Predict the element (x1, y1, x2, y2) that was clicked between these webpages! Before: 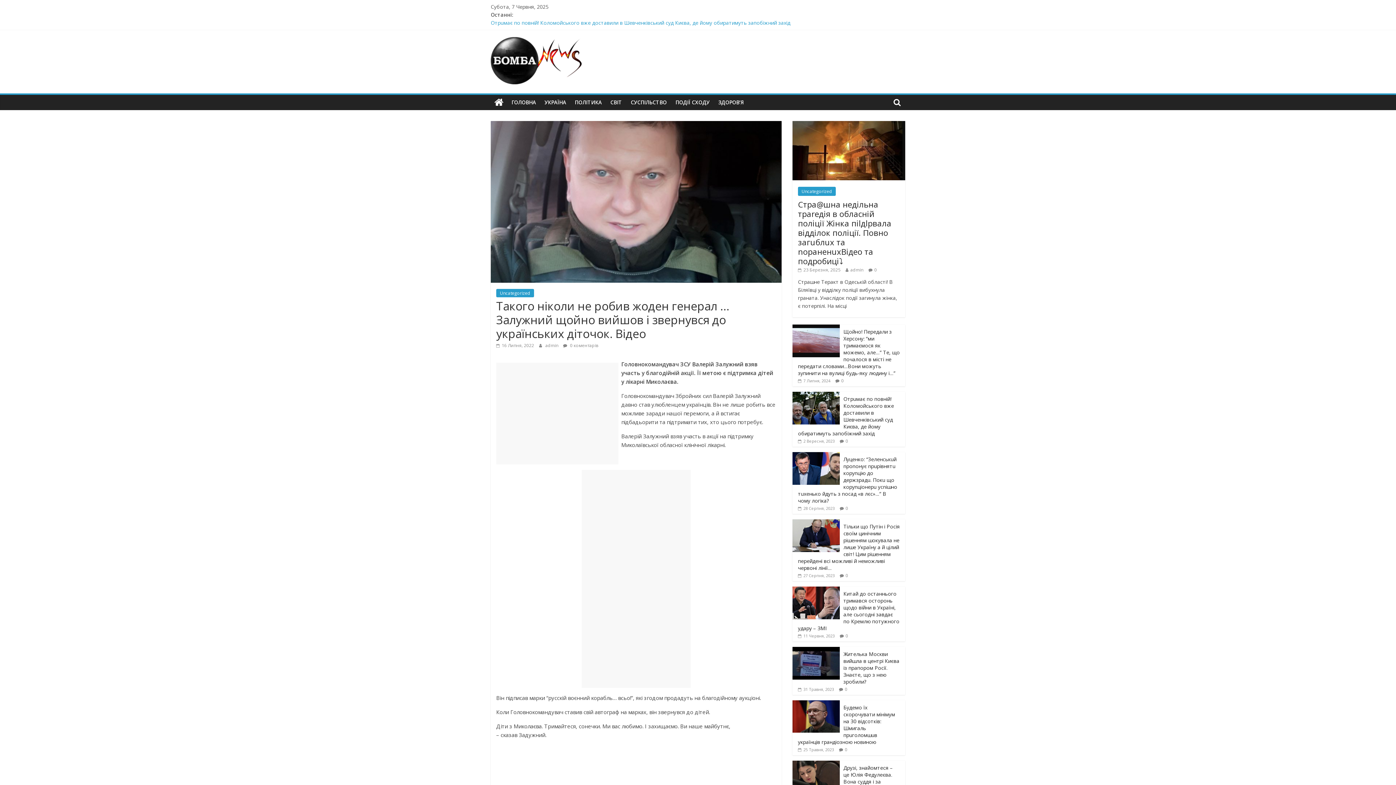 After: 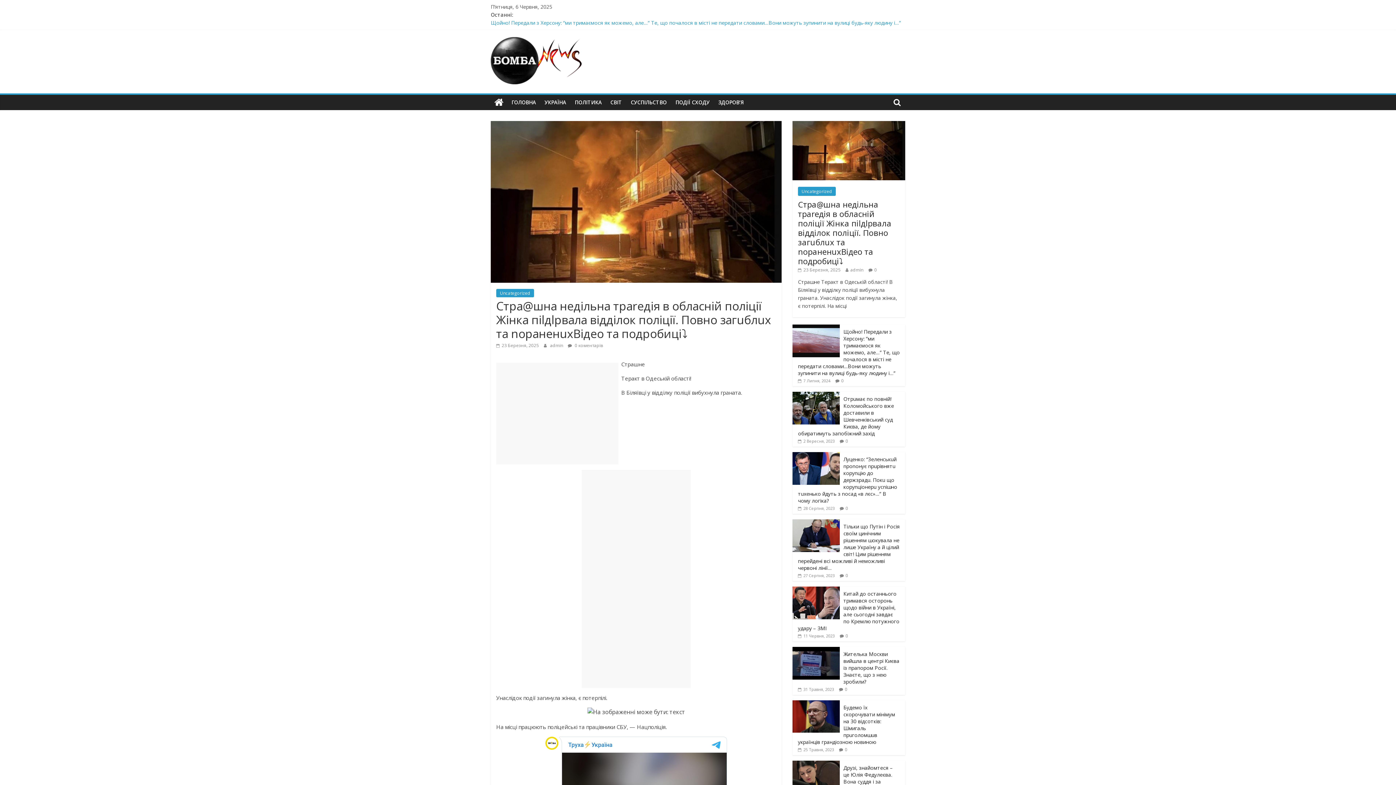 Action: label:  23 Березня, 2025 bbox: (798, 266, 840, 273)